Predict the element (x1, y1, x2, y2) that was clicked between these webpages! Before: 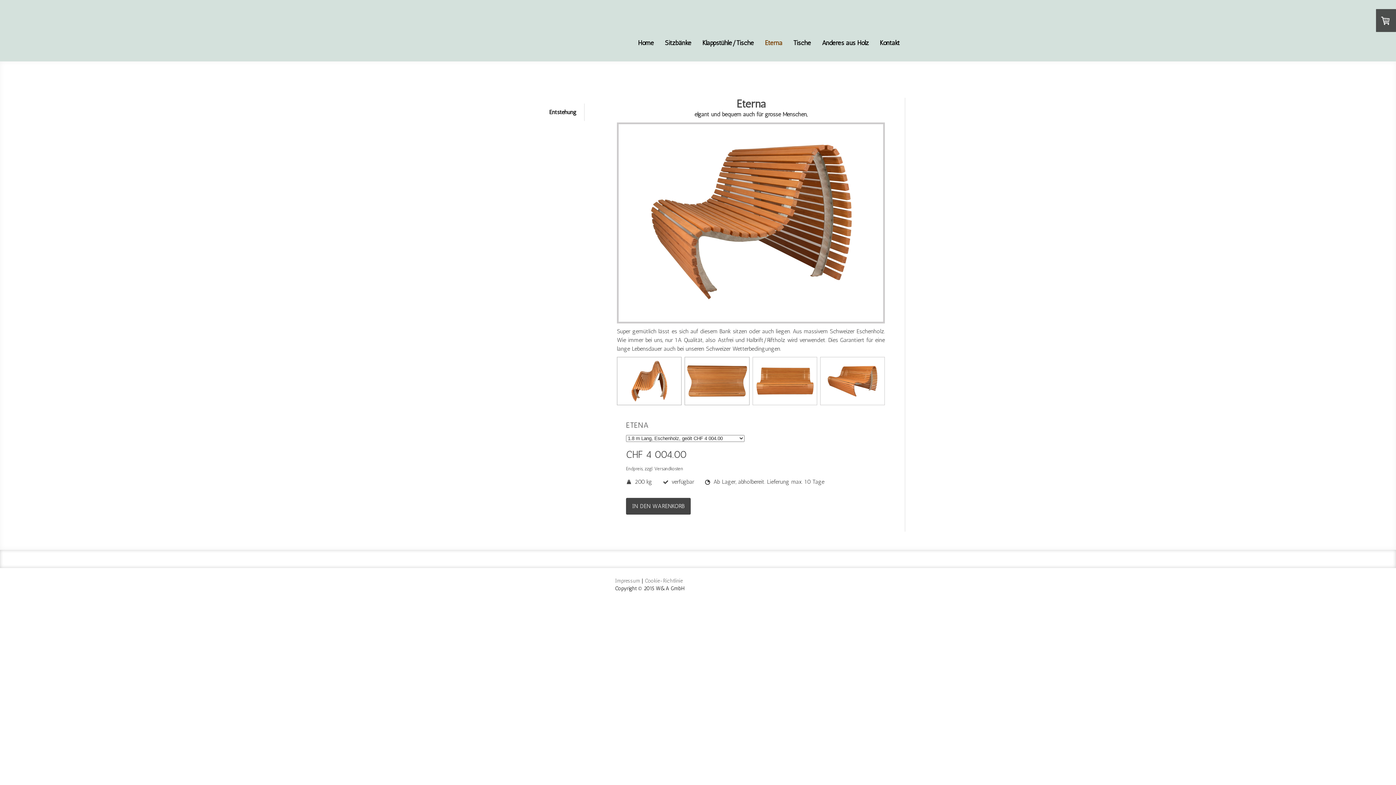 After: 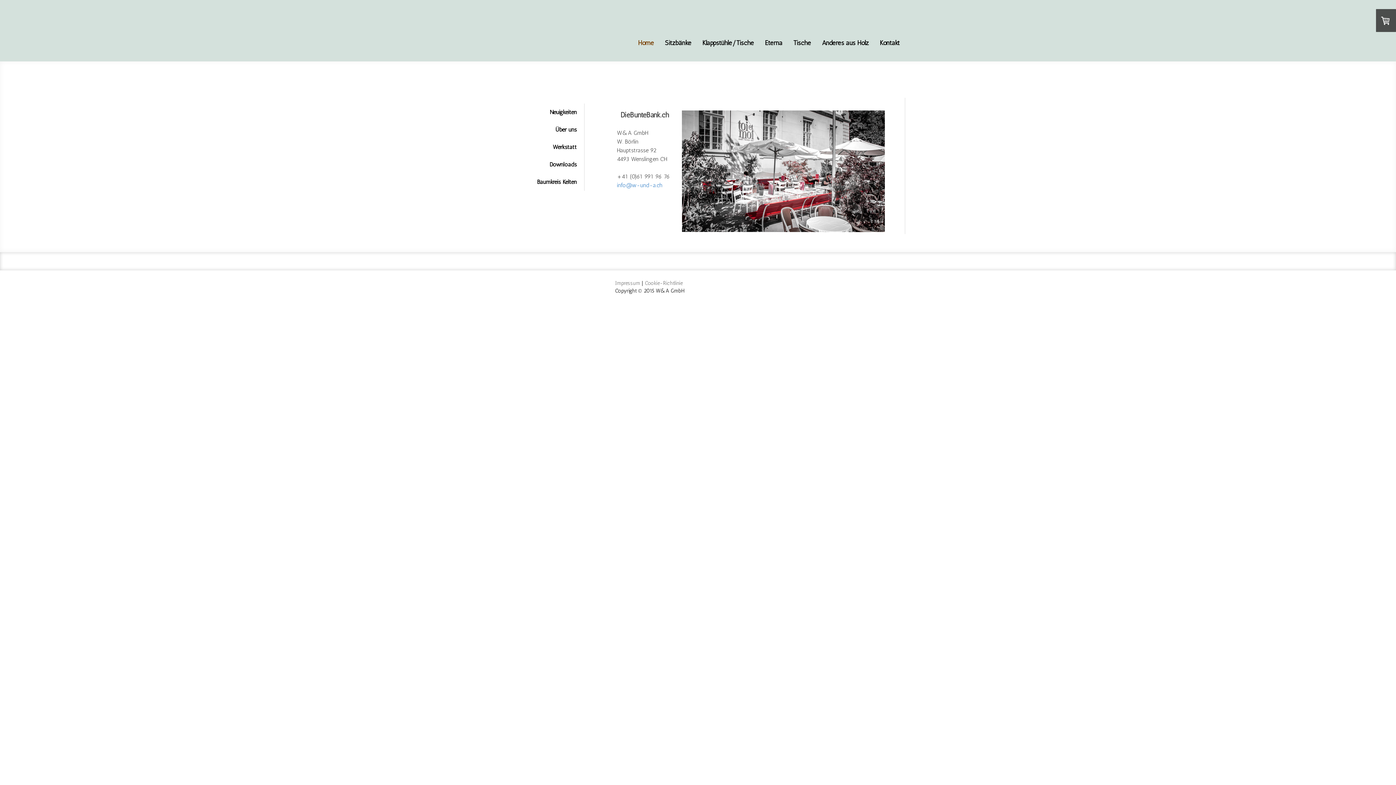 Action: bbox: (632, 33, 659, 53) label: Home